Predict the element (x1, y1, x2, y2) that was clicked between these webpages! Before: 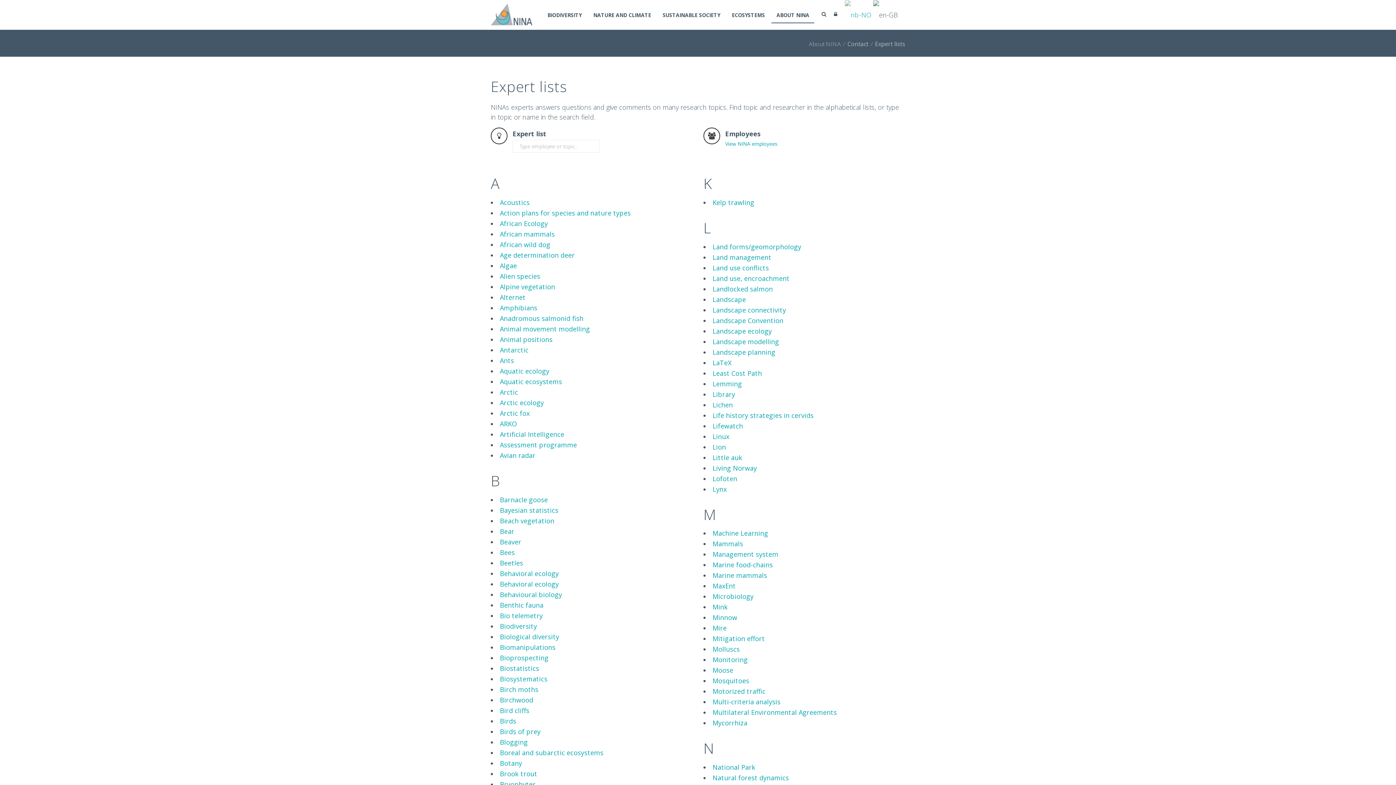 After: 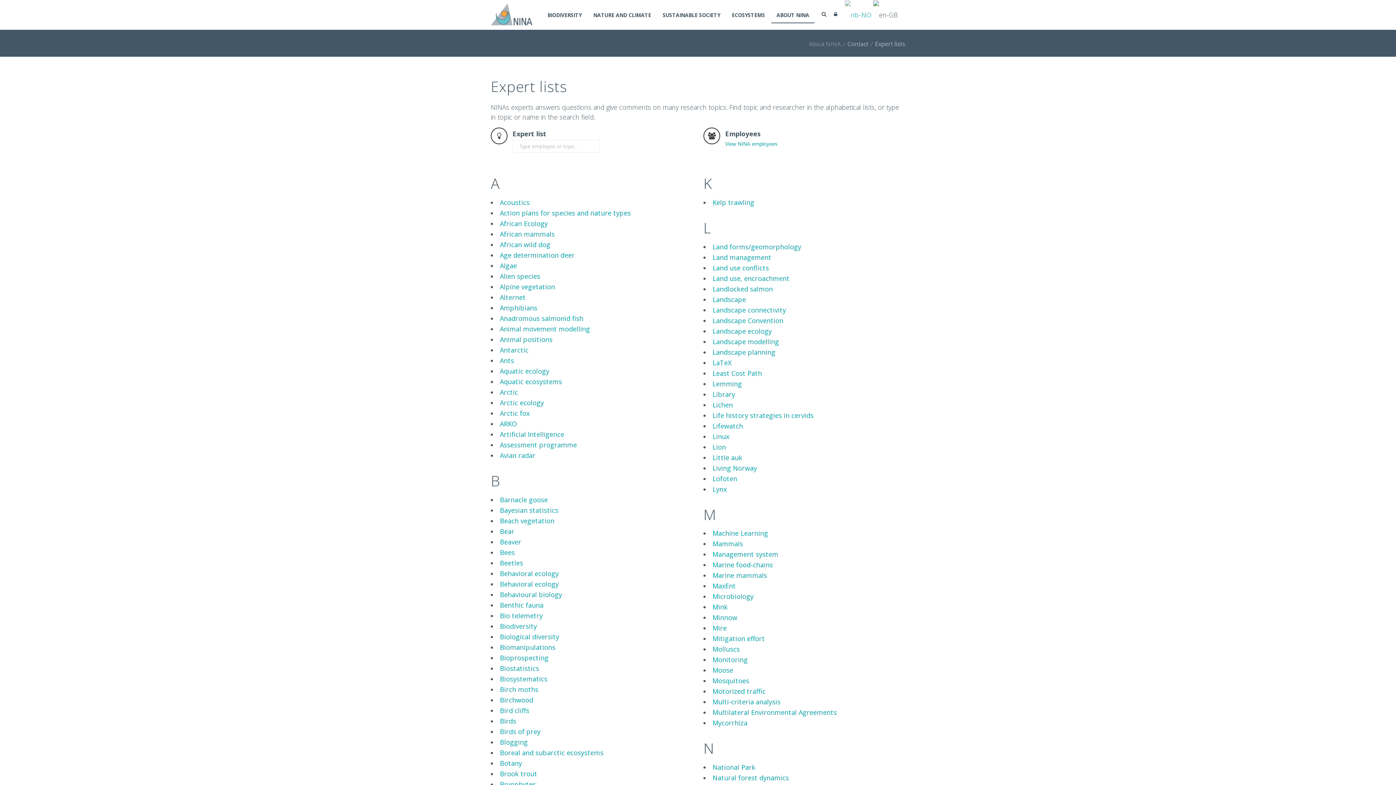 Action: label: Linux bbox: (712, 432, 729, 440)